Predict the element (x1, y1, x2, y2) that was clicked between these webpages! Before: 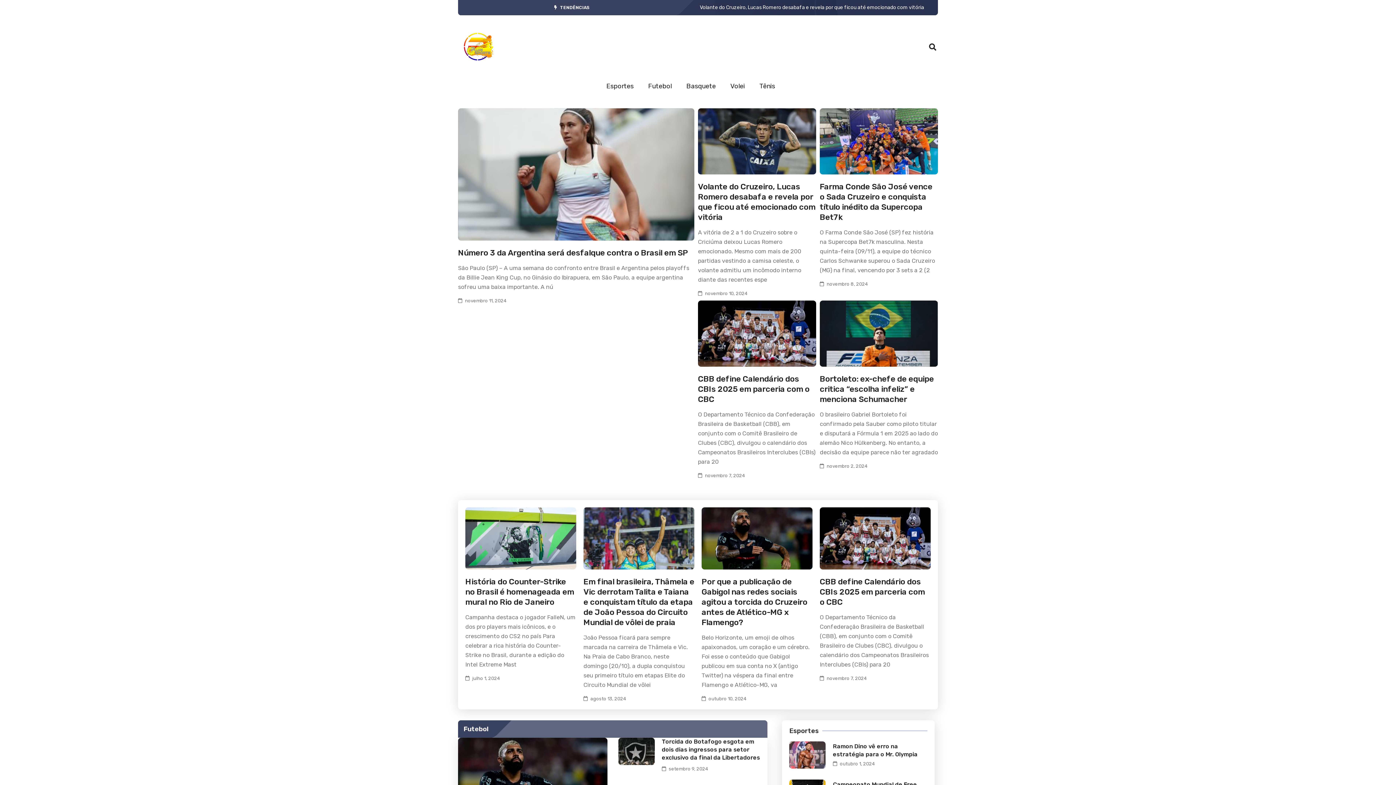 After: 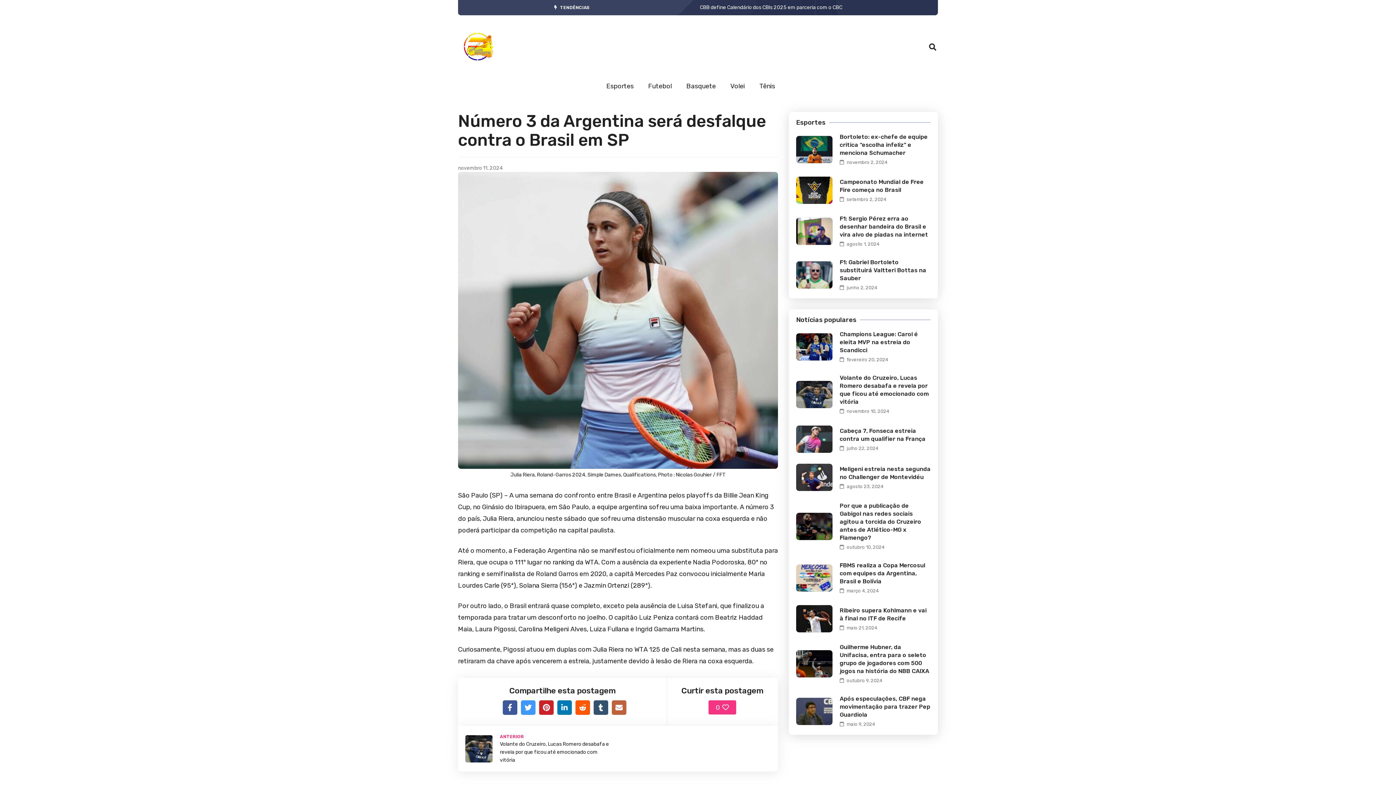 Action: bbox: (458, 108, 694, 240)